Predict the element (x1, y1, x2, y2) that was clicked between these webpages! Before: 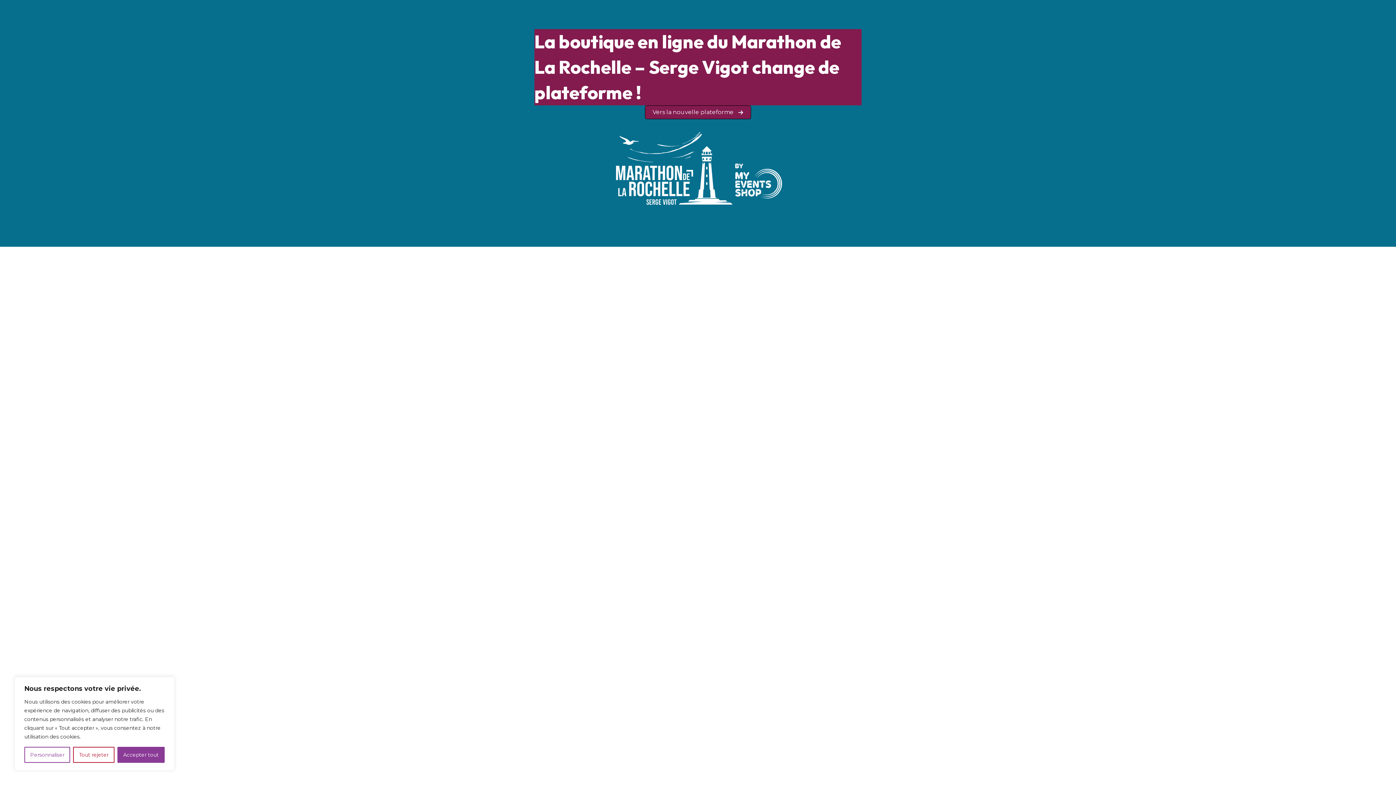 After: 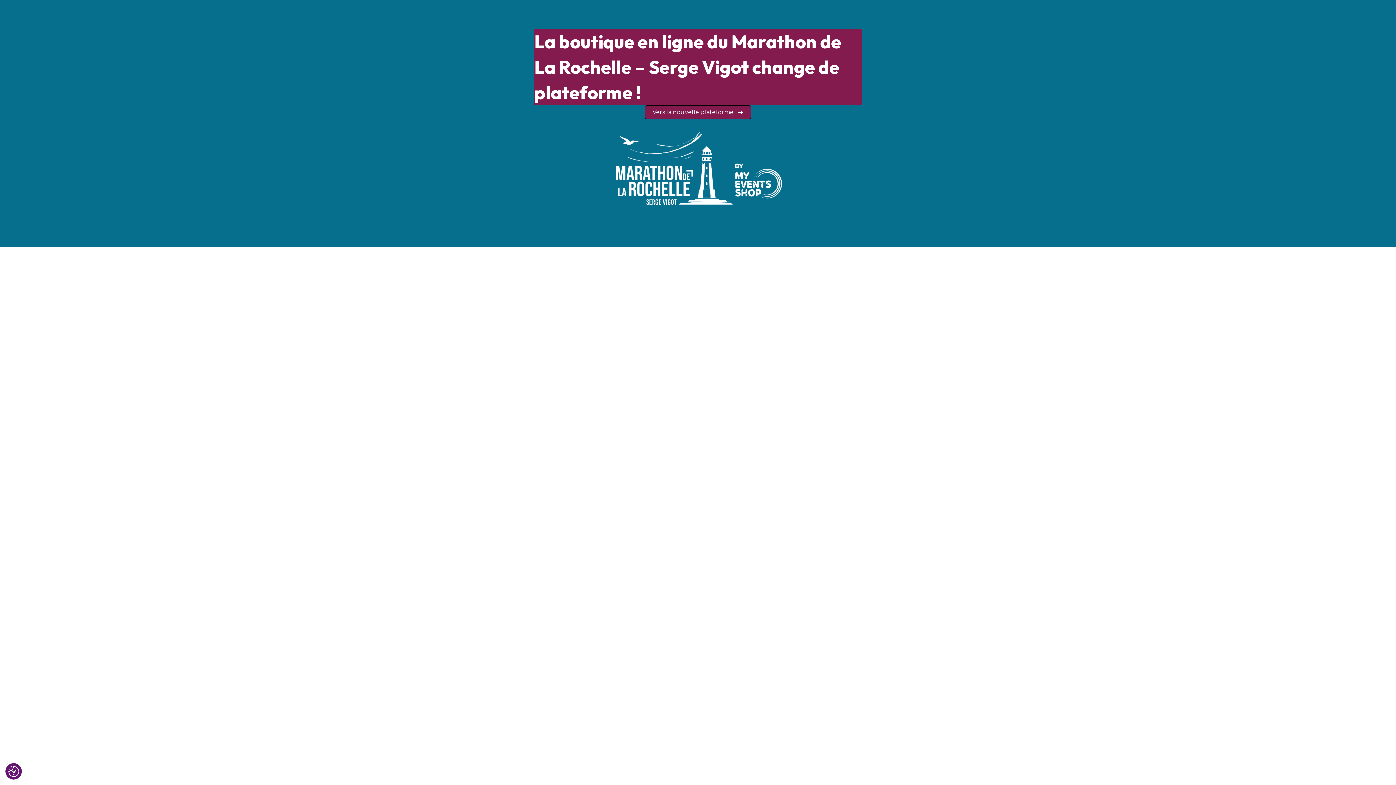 Action: bbox: (73, 747, 114, 763) label: Tout rejeter